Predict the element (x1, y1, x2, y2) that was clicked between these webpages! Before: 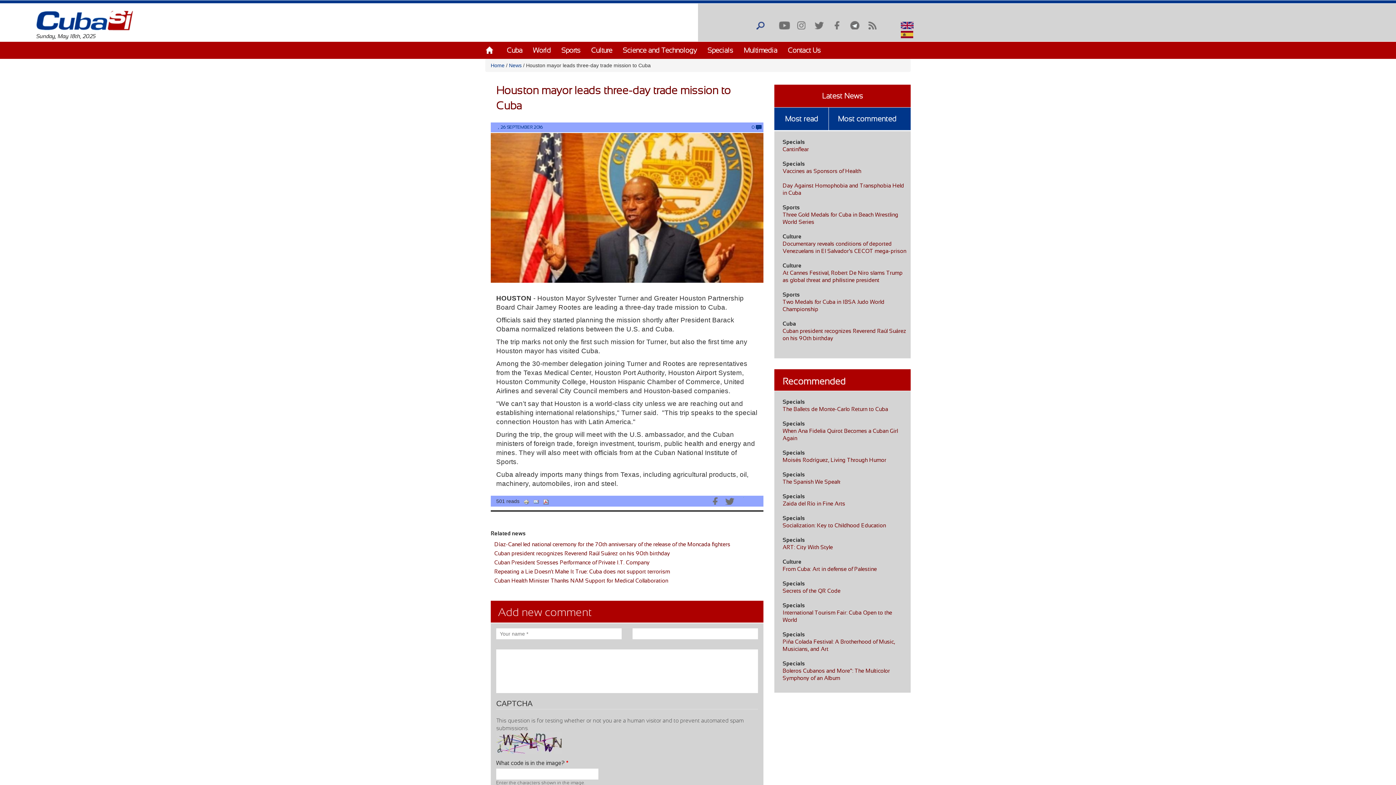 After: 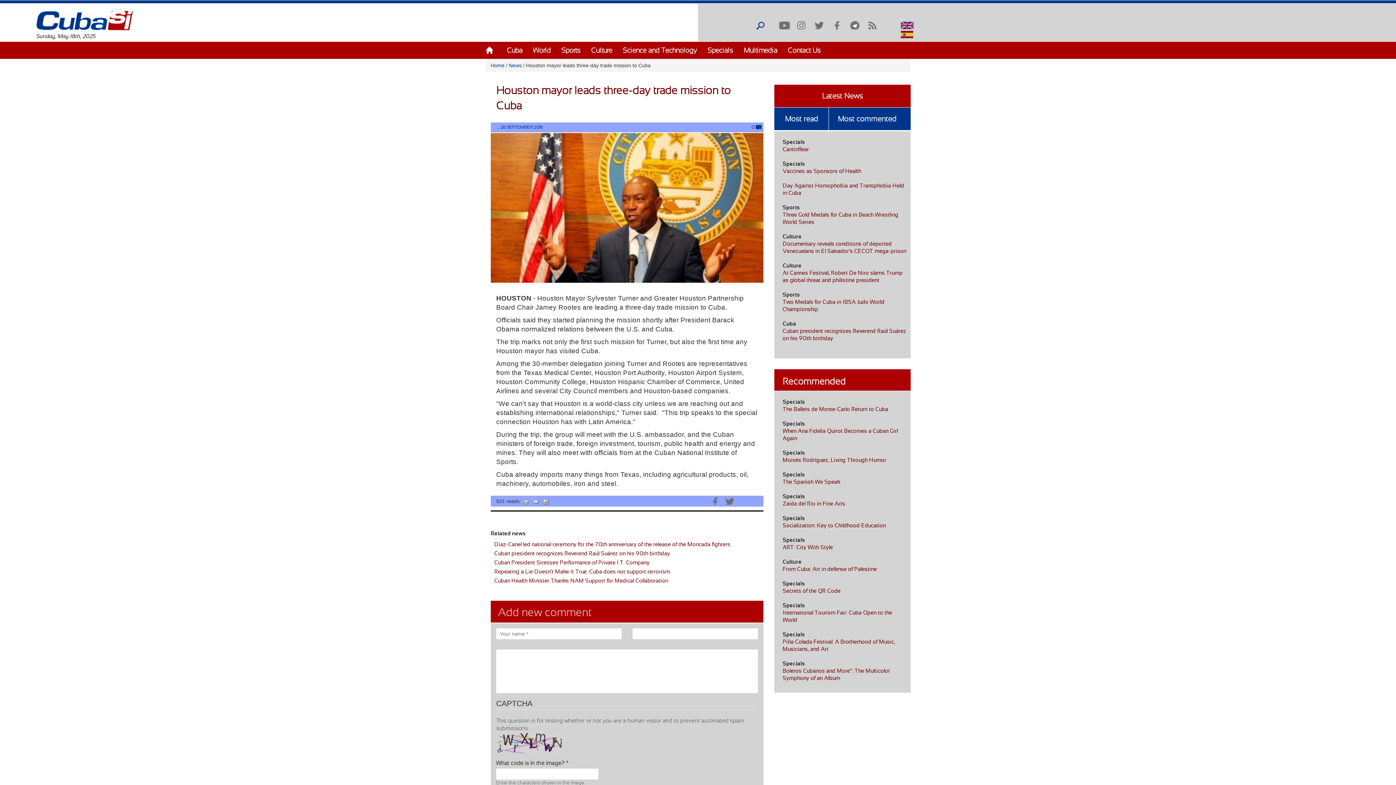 Action: label: Latest News bbox: (822, 86, 863, 105)